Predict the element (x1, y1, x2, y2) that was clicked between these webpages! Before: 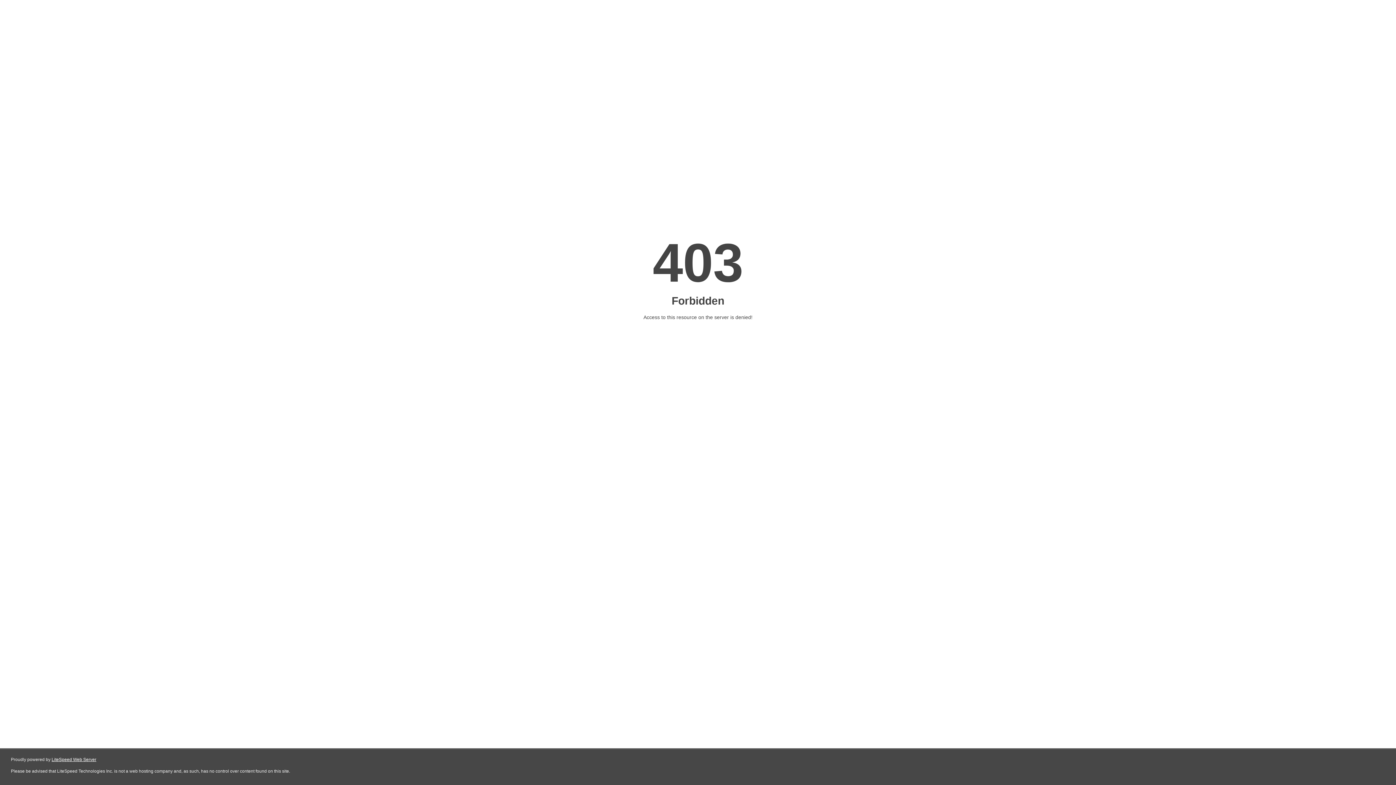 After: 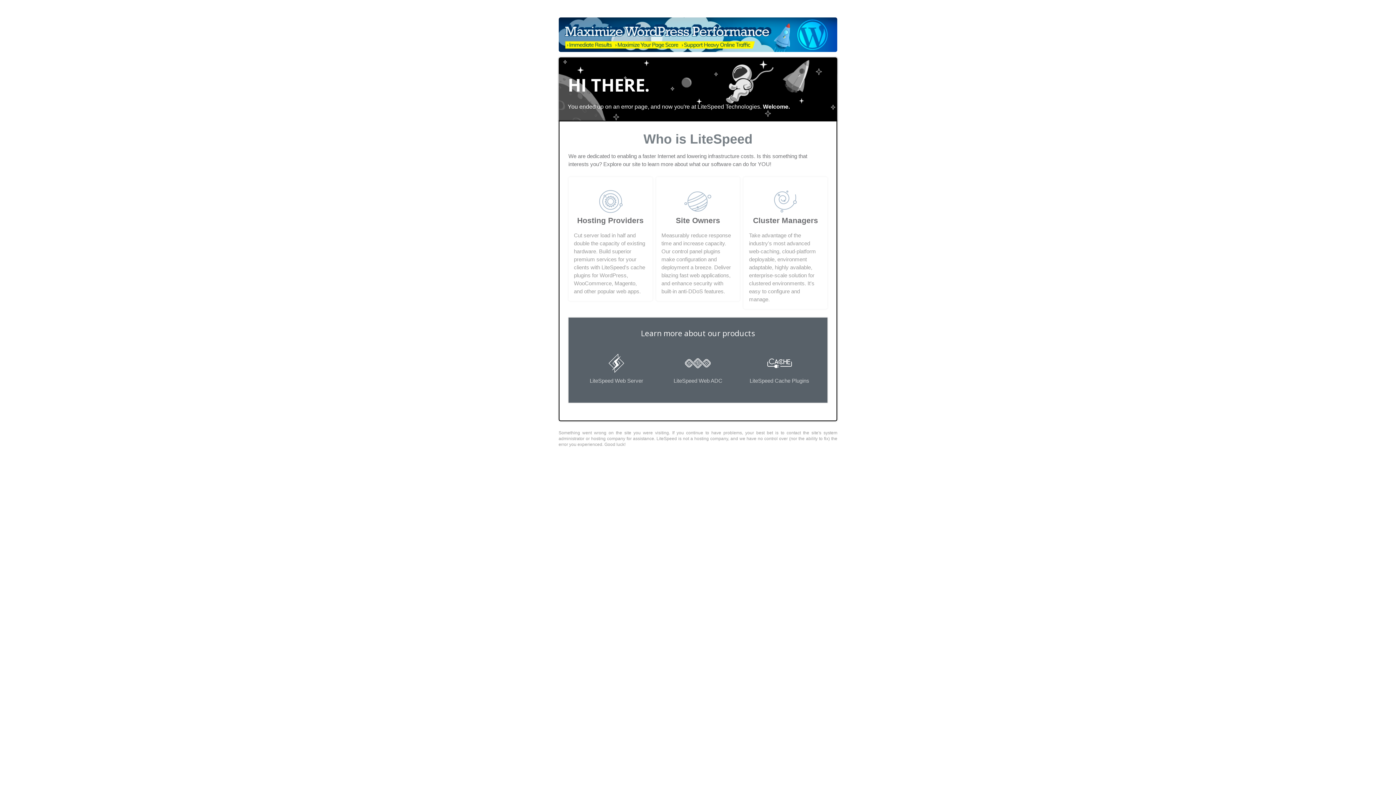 Action: label: LiteSpeed Web Server bbox: (51, 757, 96, 762)